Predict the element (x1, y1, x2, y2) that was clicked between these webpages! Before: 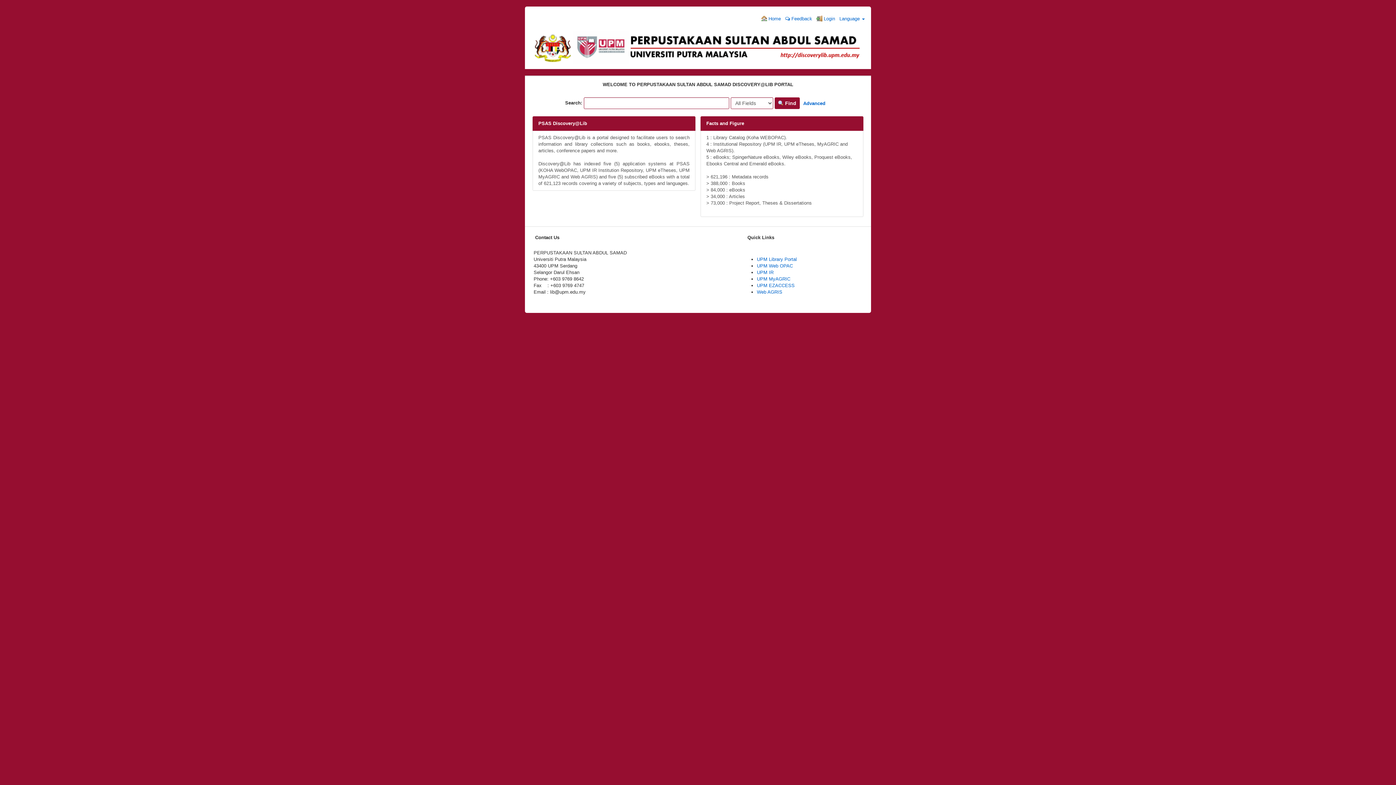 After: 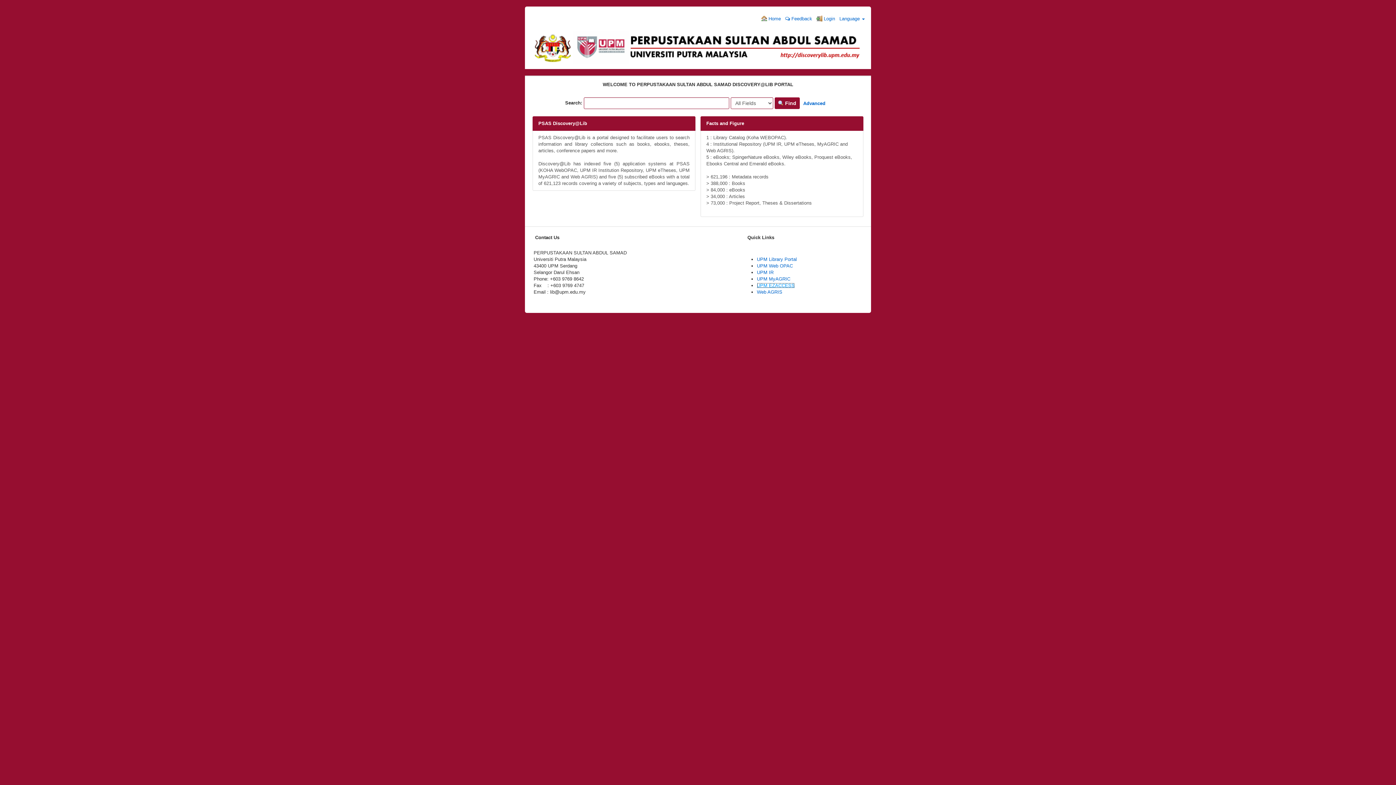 Action: bbox: (757, 283, 794, 288) label: UPM EZACCESS